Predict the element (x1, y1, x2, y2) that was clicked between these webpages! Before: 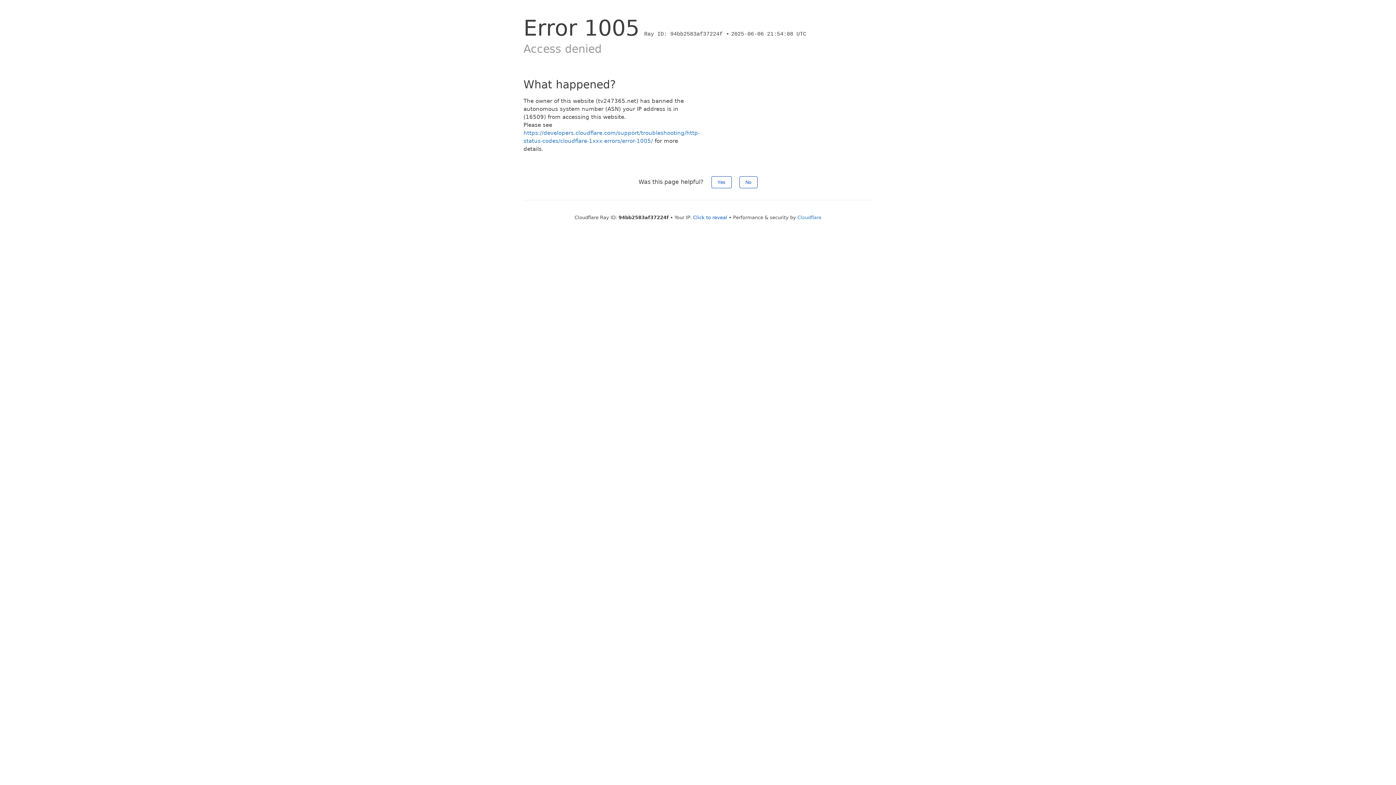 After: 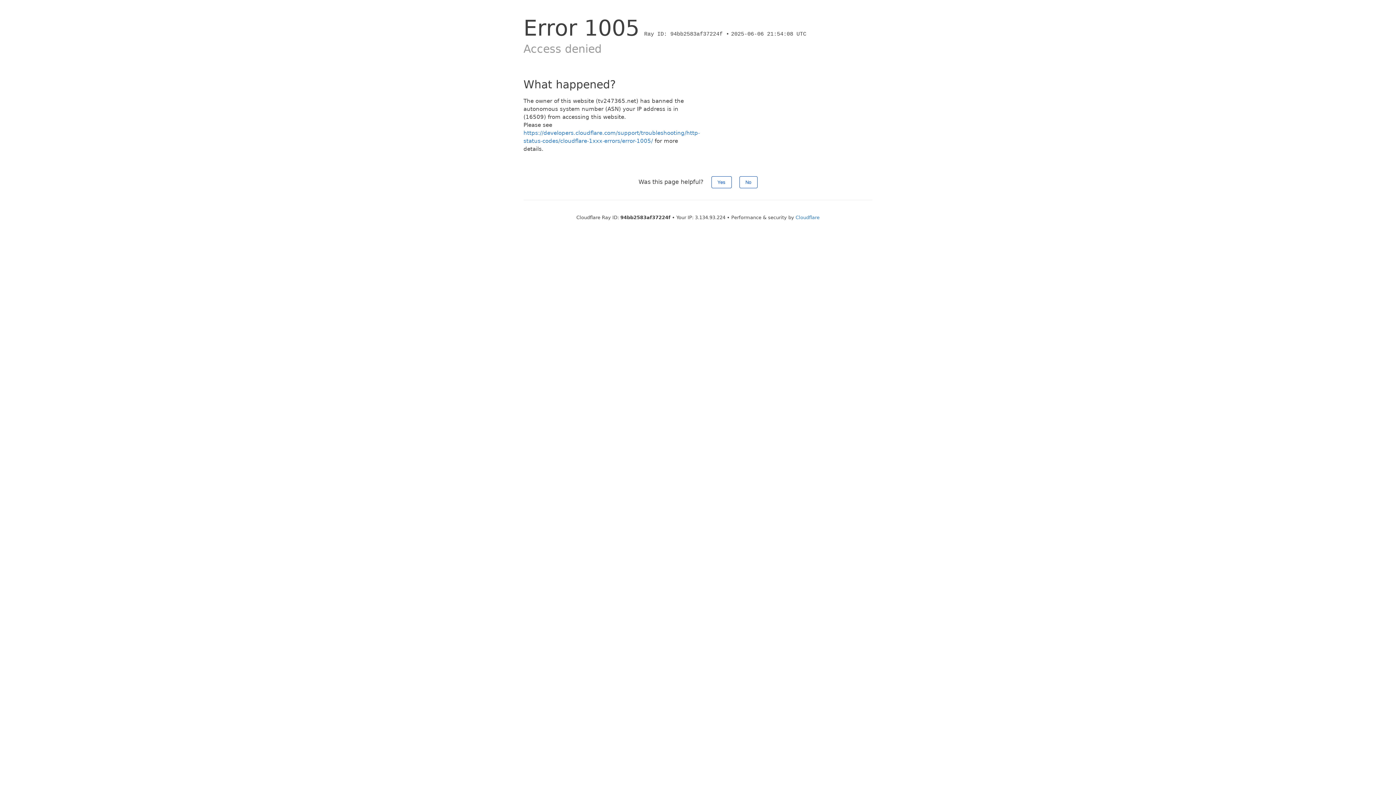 Action: label: Click to reveal bbox: (693, 214, 727, 220)